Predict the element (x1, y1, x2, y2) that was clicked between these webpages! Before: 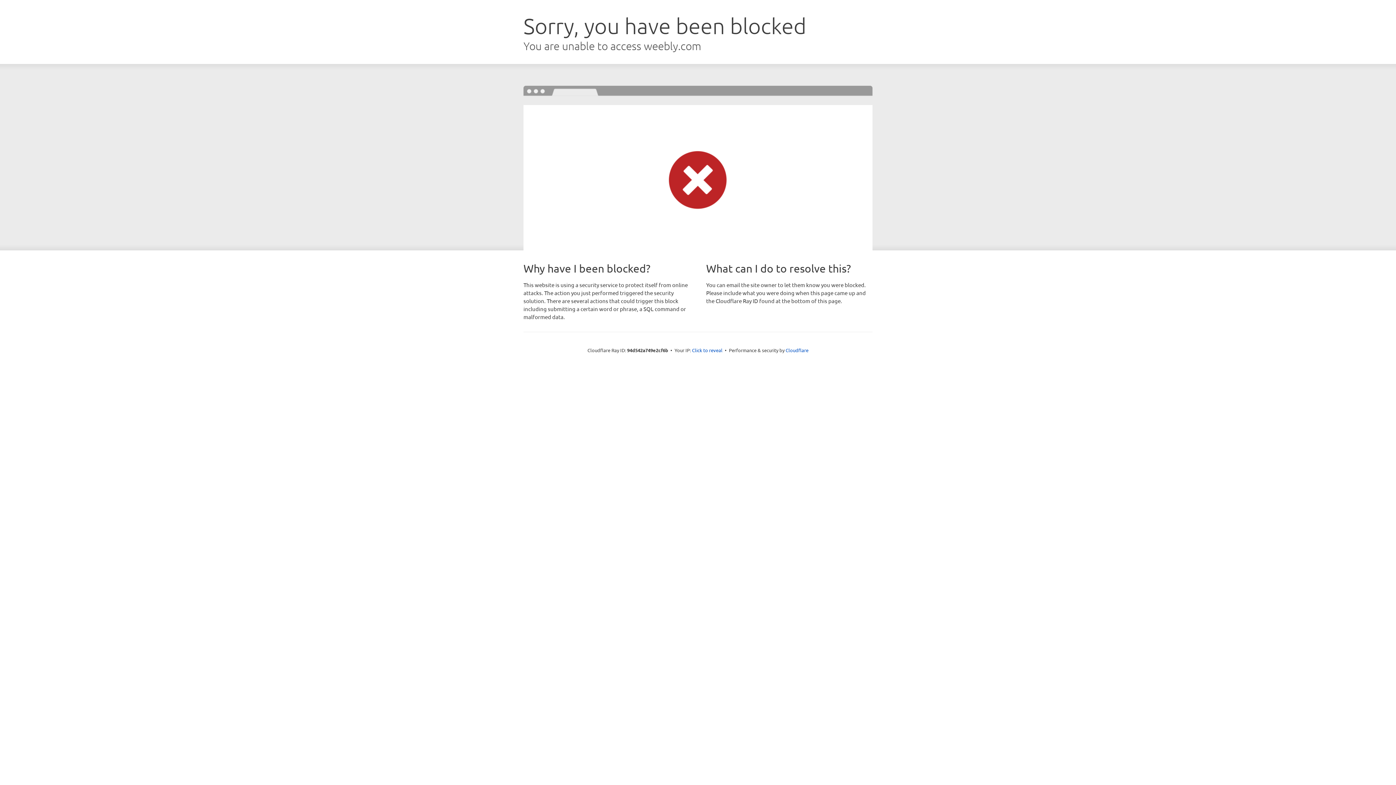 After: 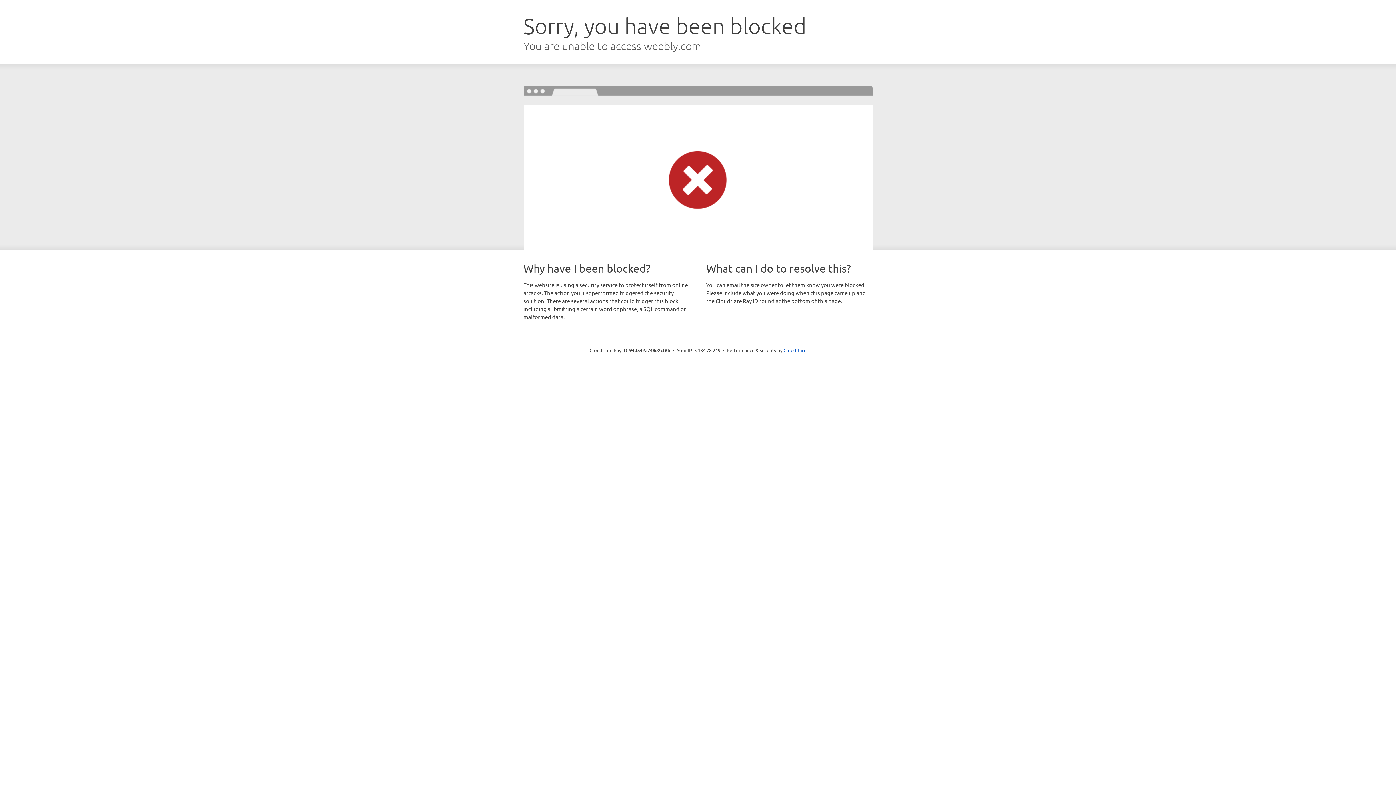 Action: bbox: (692, 346, 722, 353) label: Click to reveal